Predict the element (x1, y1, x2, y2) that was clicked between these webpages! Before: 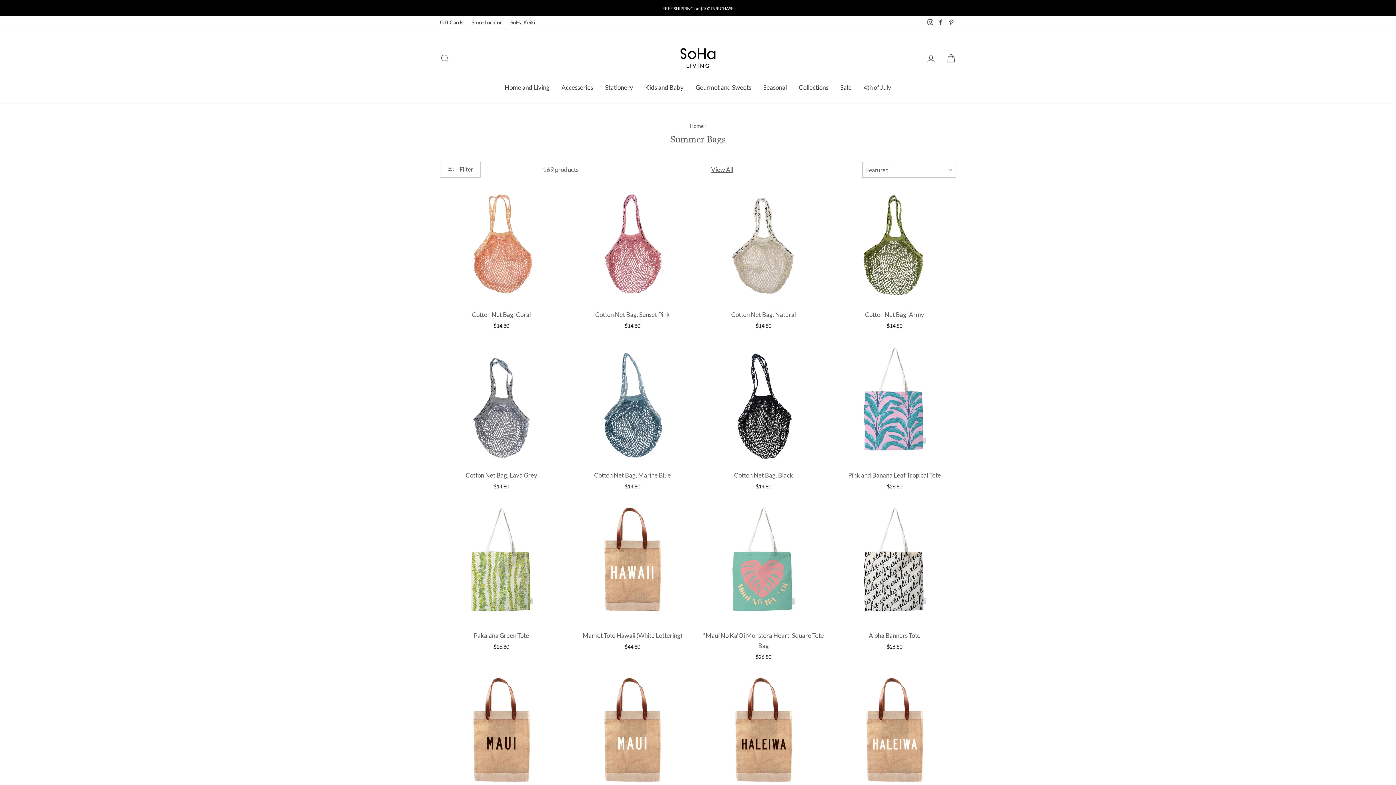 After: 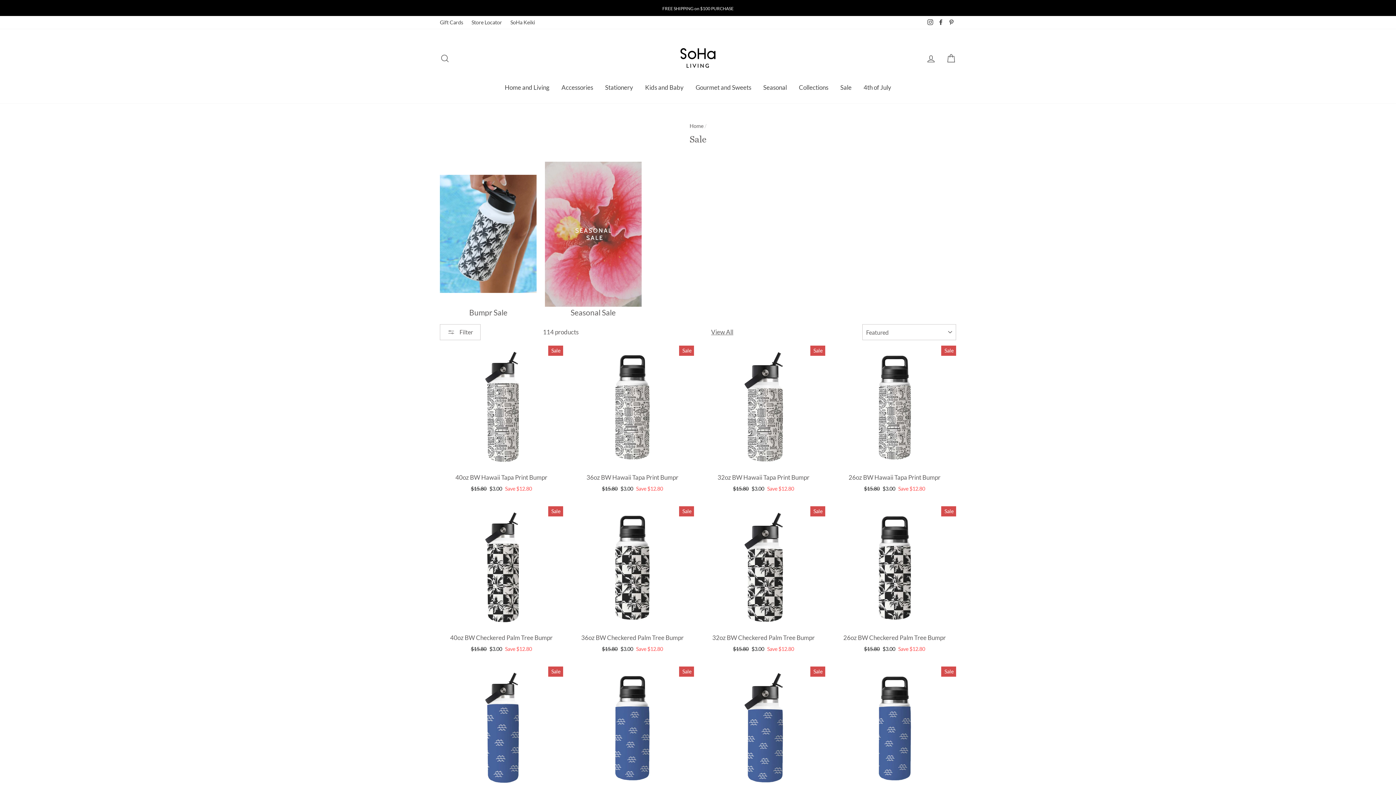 Action: label: Sale bbox: (835, 79, 857, 95)